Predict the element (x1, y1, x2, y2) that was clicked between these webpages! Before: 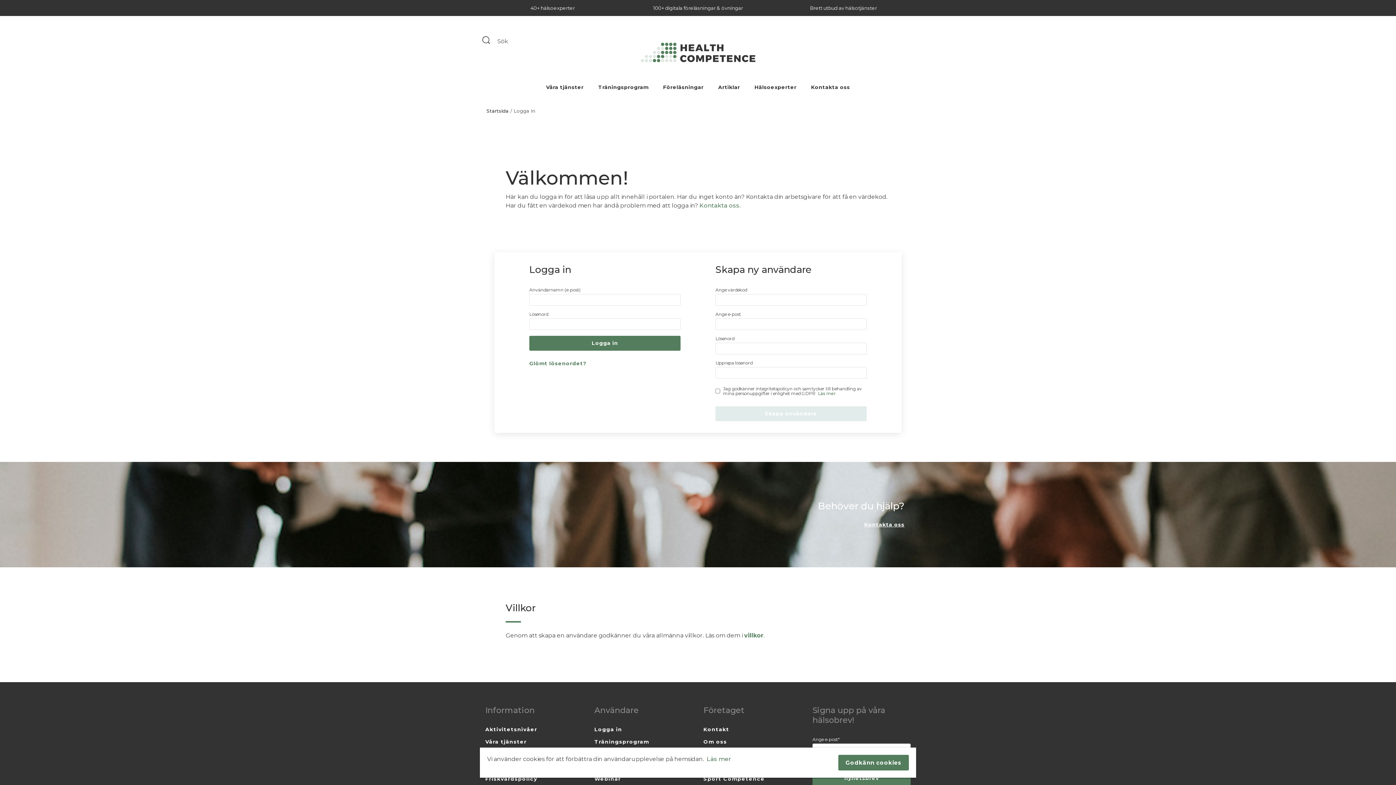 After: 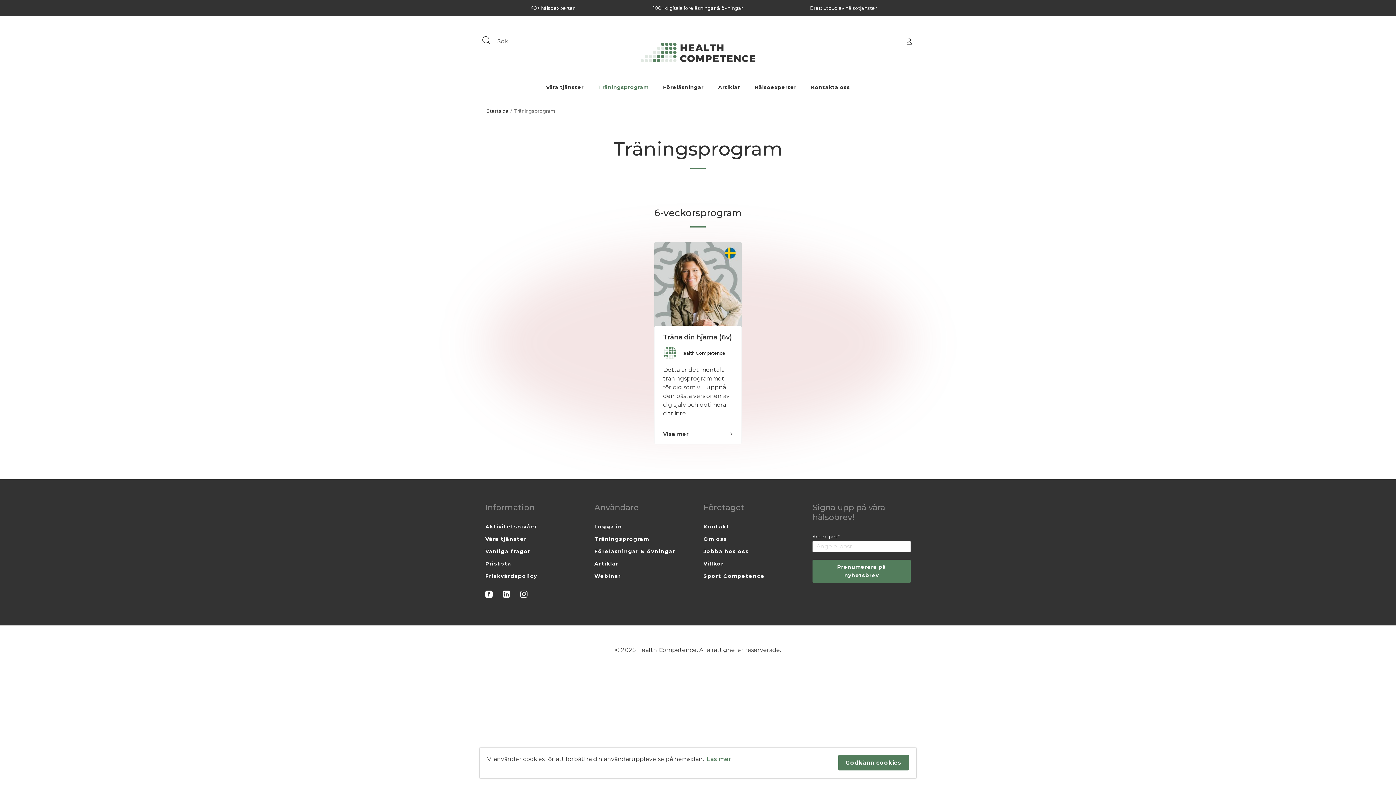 Action: label: Träningsprogram bbox: (591, 83, 656, 91)